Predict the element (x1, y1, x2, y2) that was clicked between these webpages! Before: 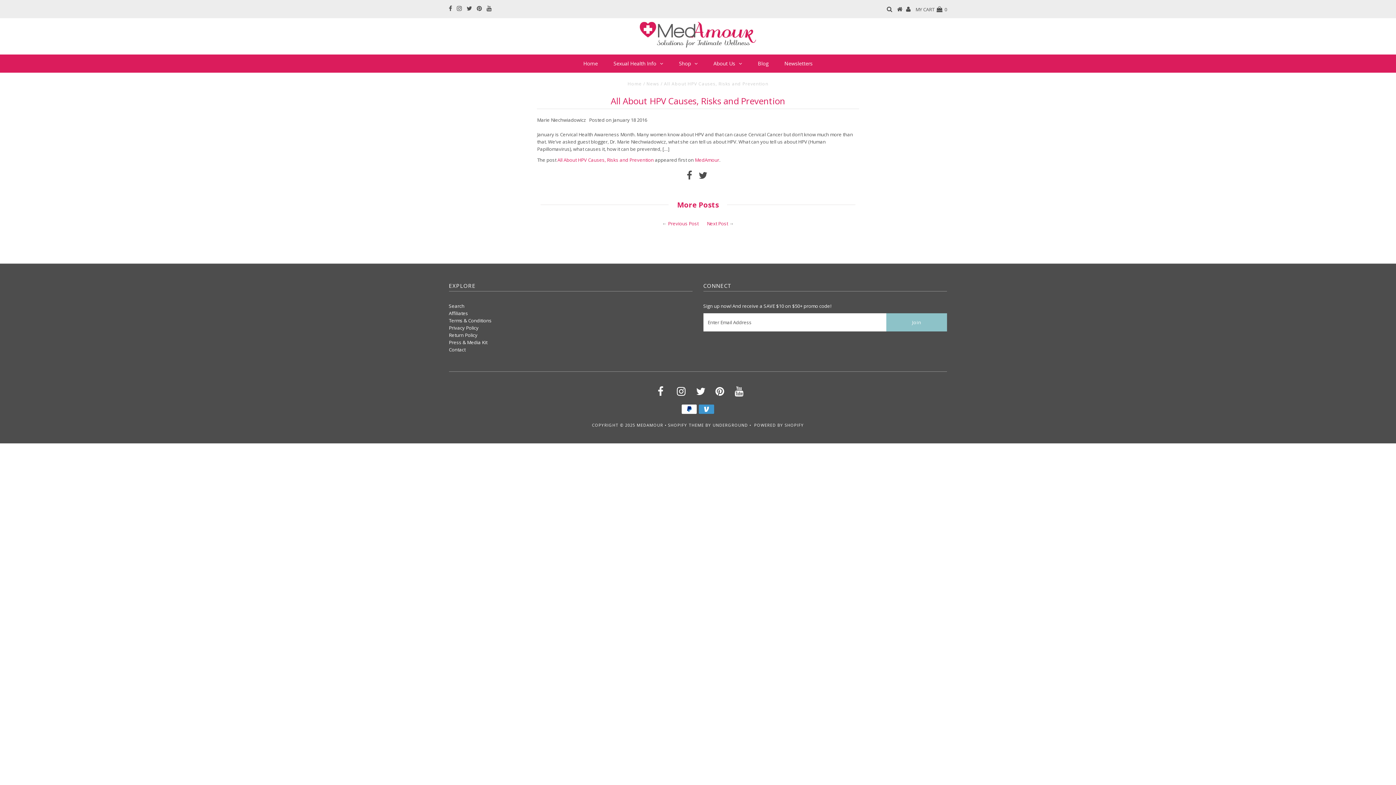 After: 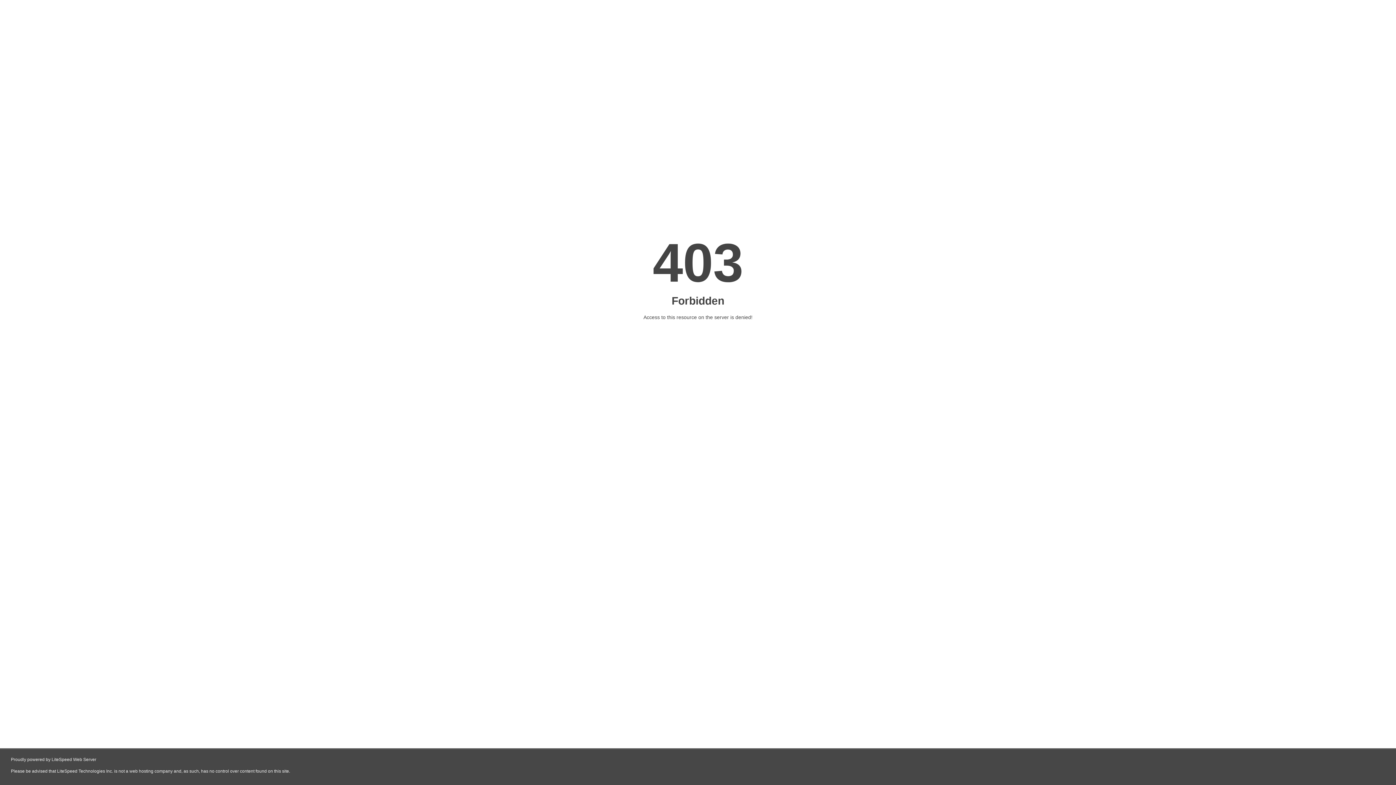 Action: label: All About HPV Causes, Risks and Prevention bbox: (557, 156, 653, 163)